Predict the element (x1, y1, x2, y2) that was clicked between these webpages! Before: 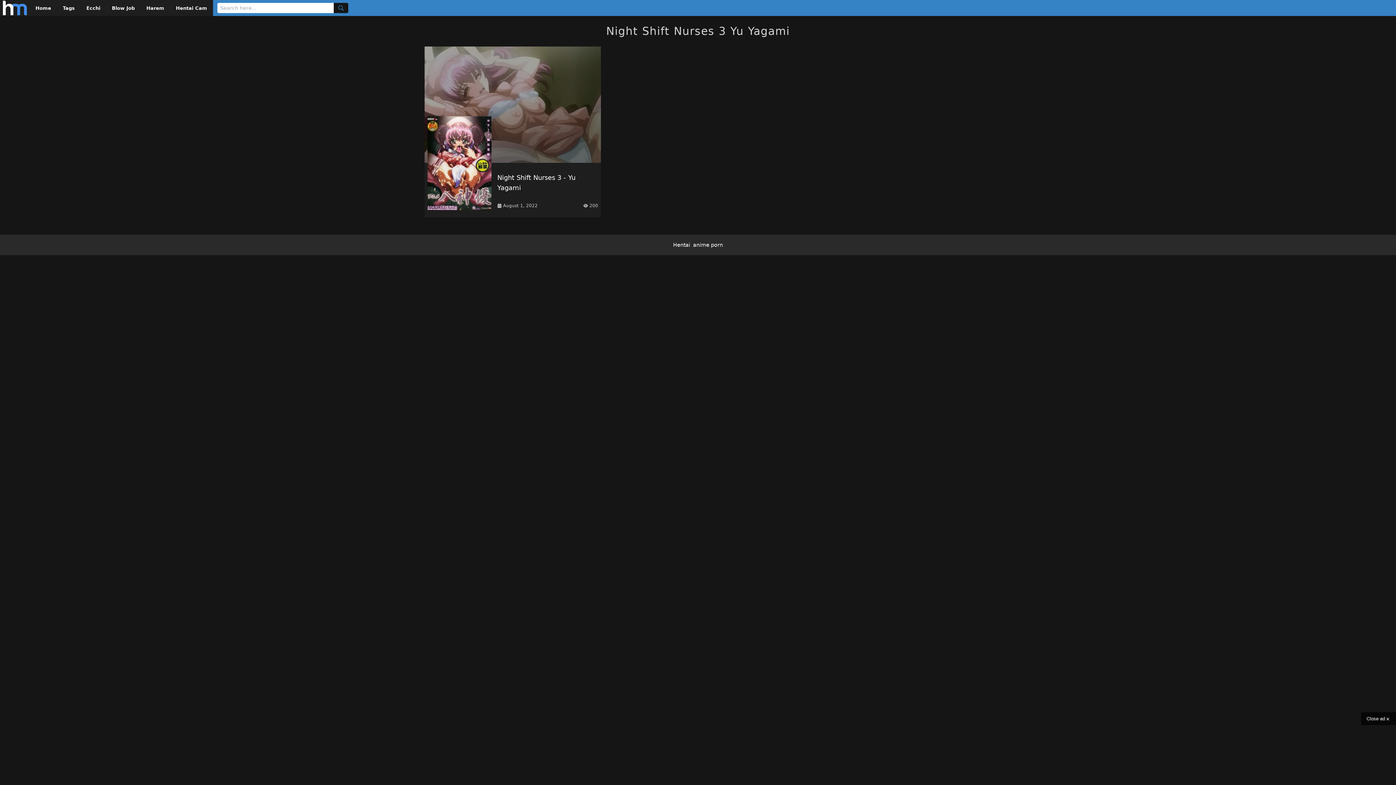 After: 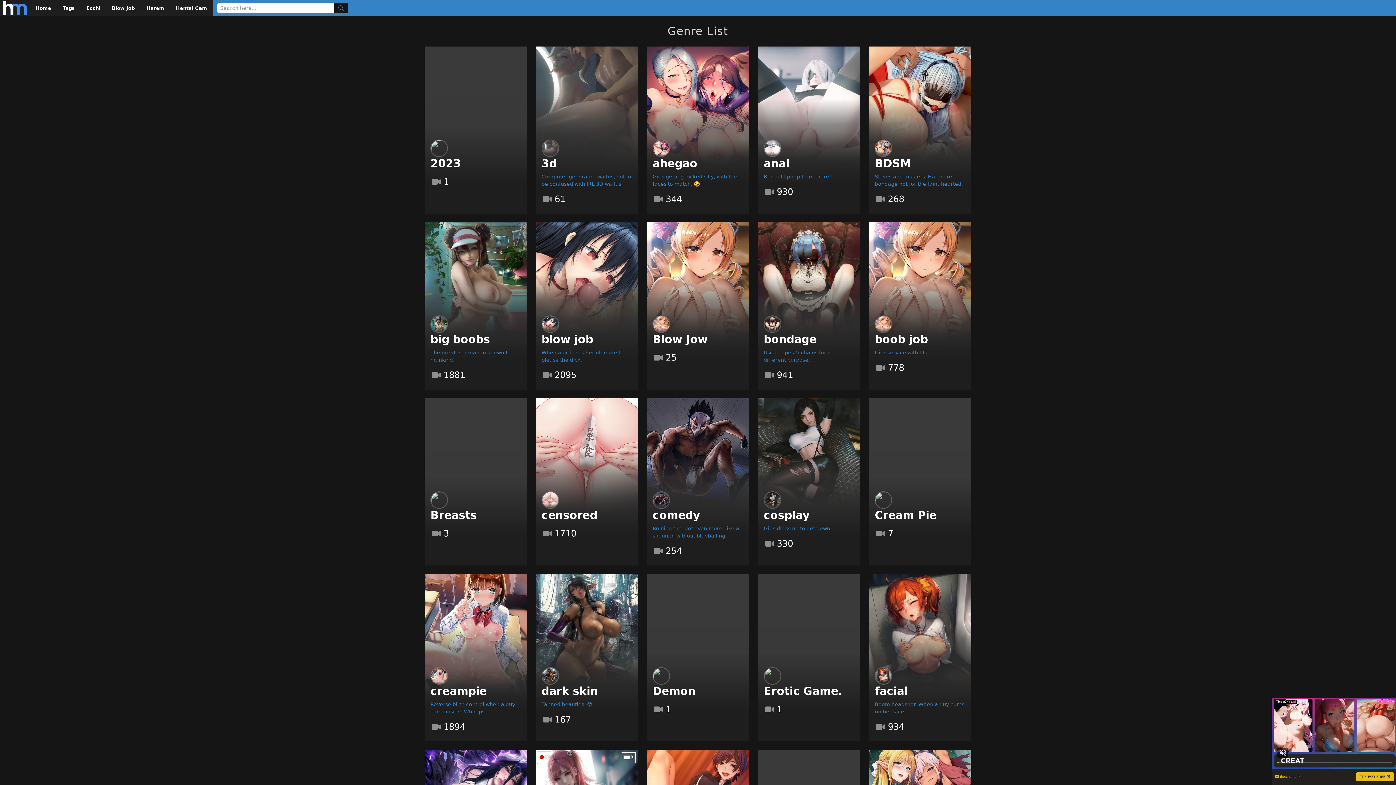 Action: bbox: (62, 5, 74, 10) label: Tags